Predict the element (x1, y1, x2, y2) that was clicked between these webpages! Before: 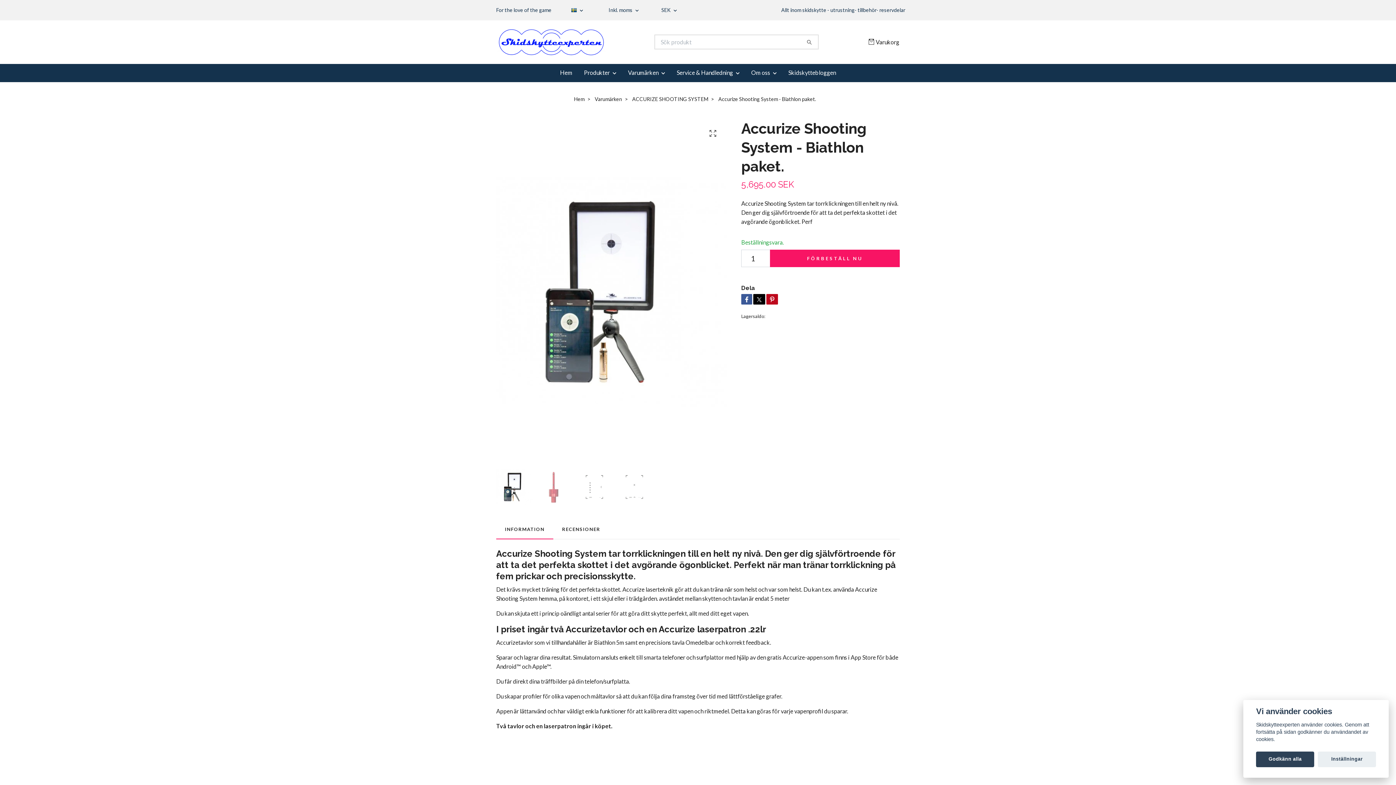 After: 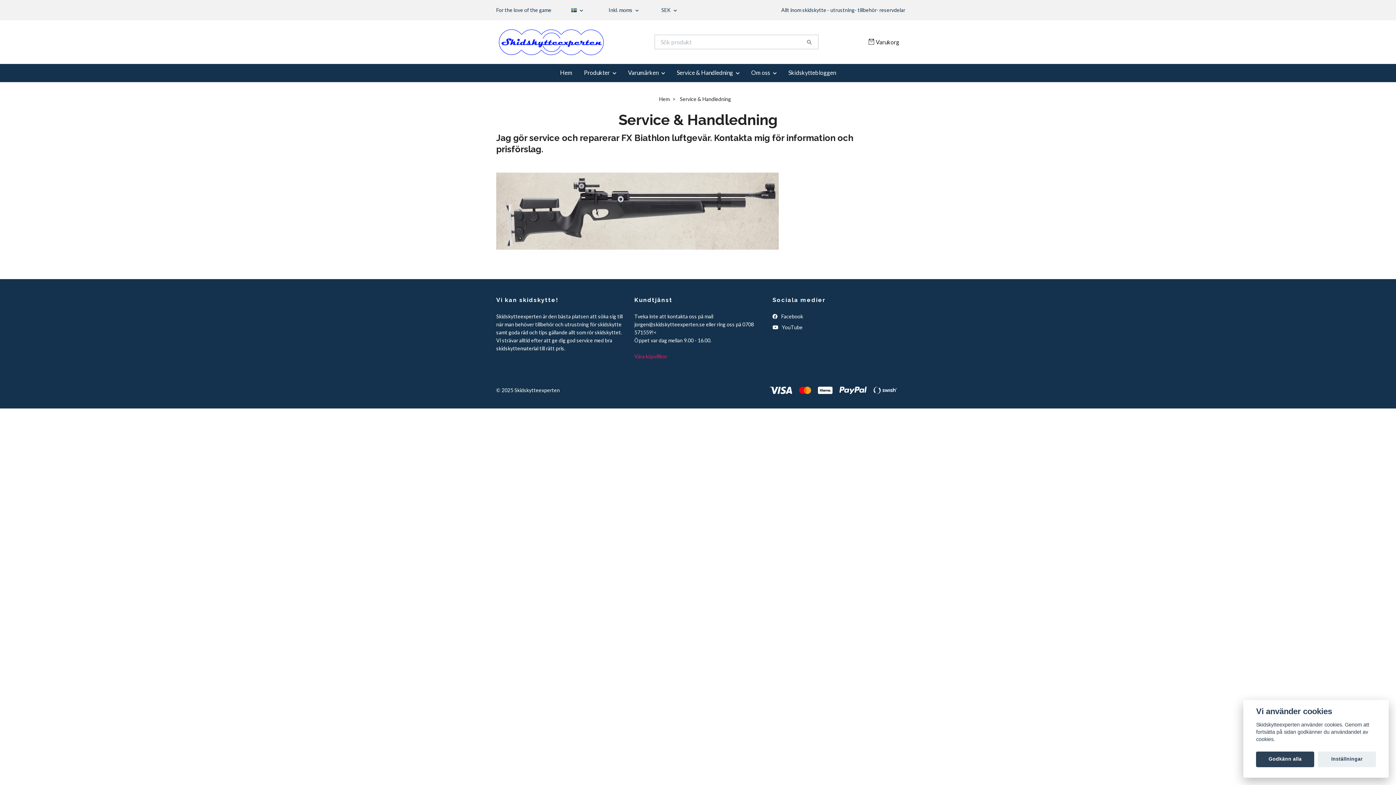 Action: label: Service & Handledning bbox: (671, 66, 745, 79)